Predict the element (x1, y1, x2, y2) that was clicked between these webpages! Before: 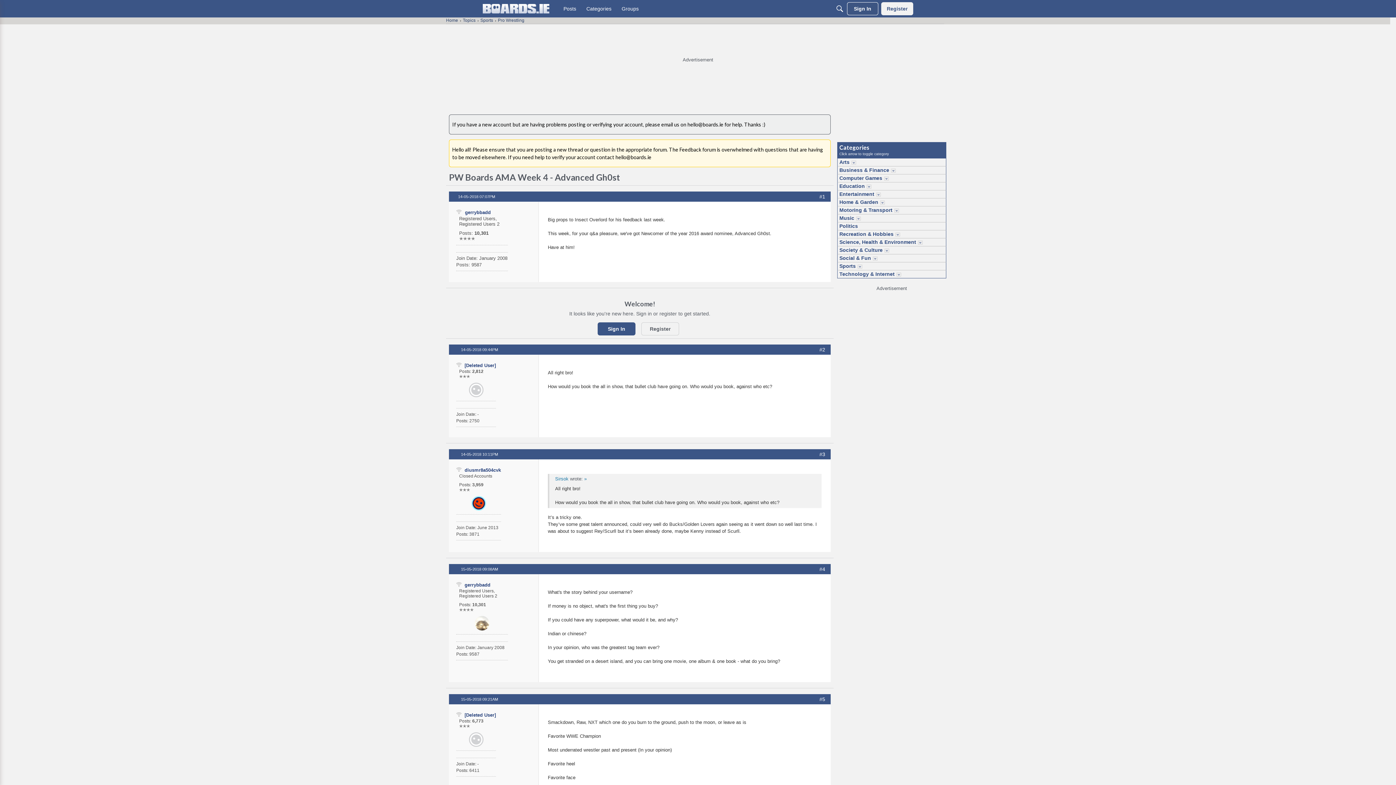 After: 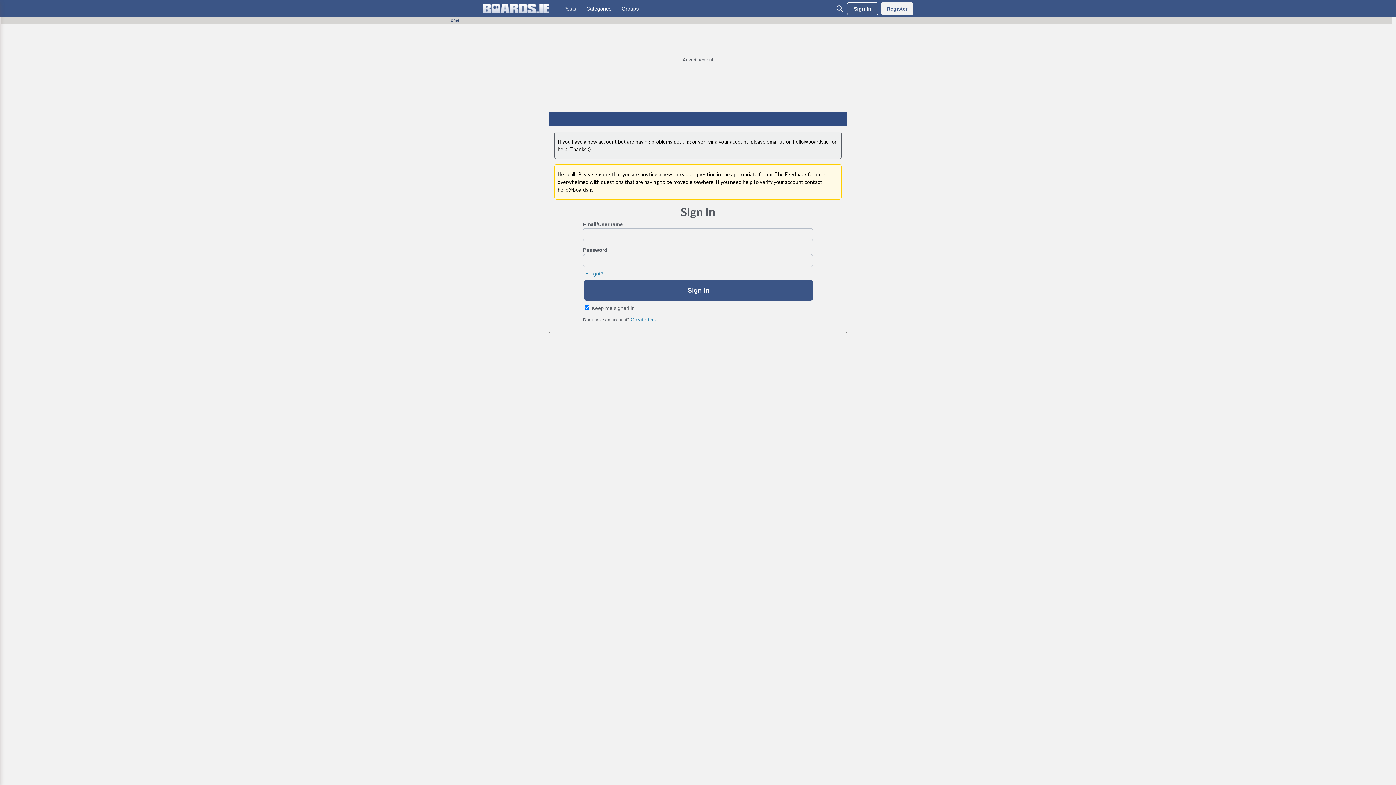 Action: label: User: "gerrybbadd" bbox: (474, 616, 489, 631)